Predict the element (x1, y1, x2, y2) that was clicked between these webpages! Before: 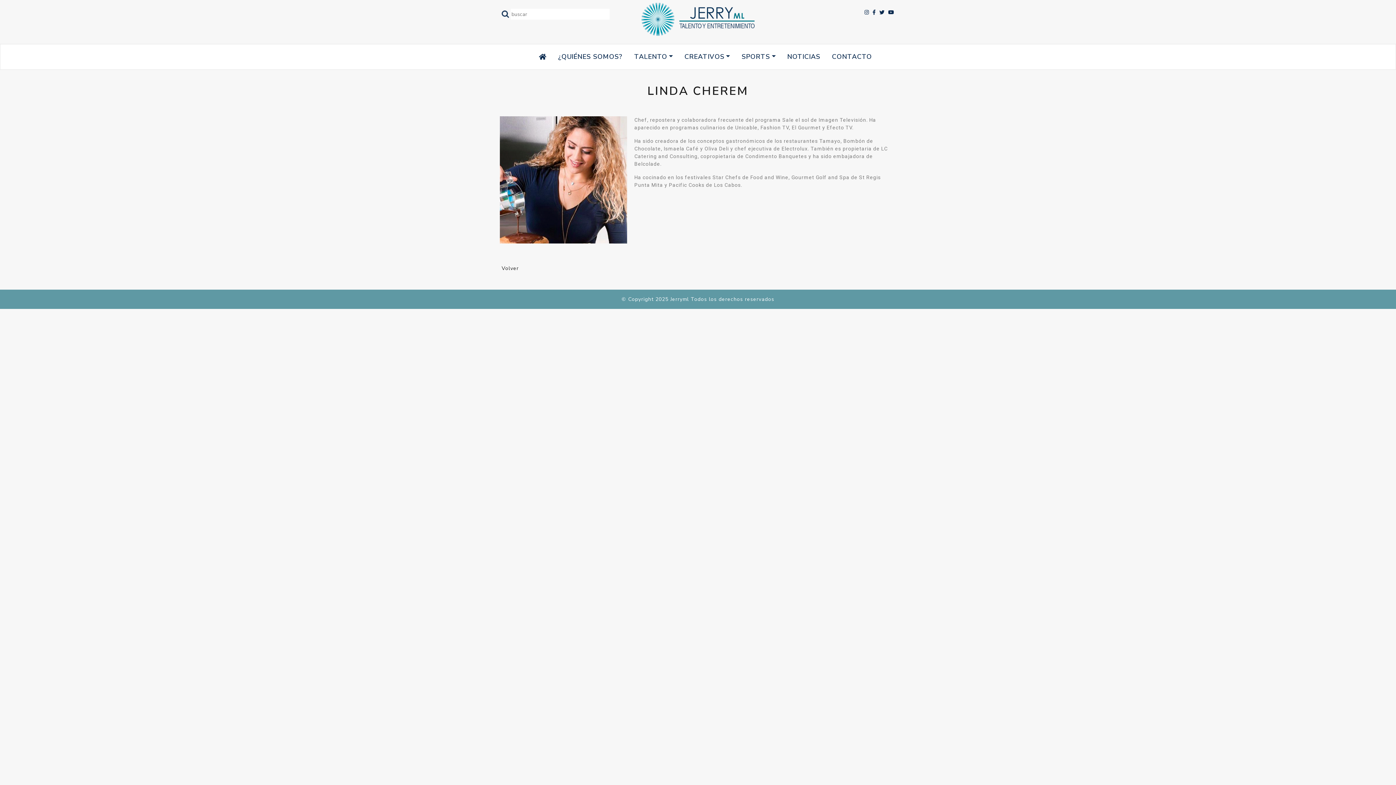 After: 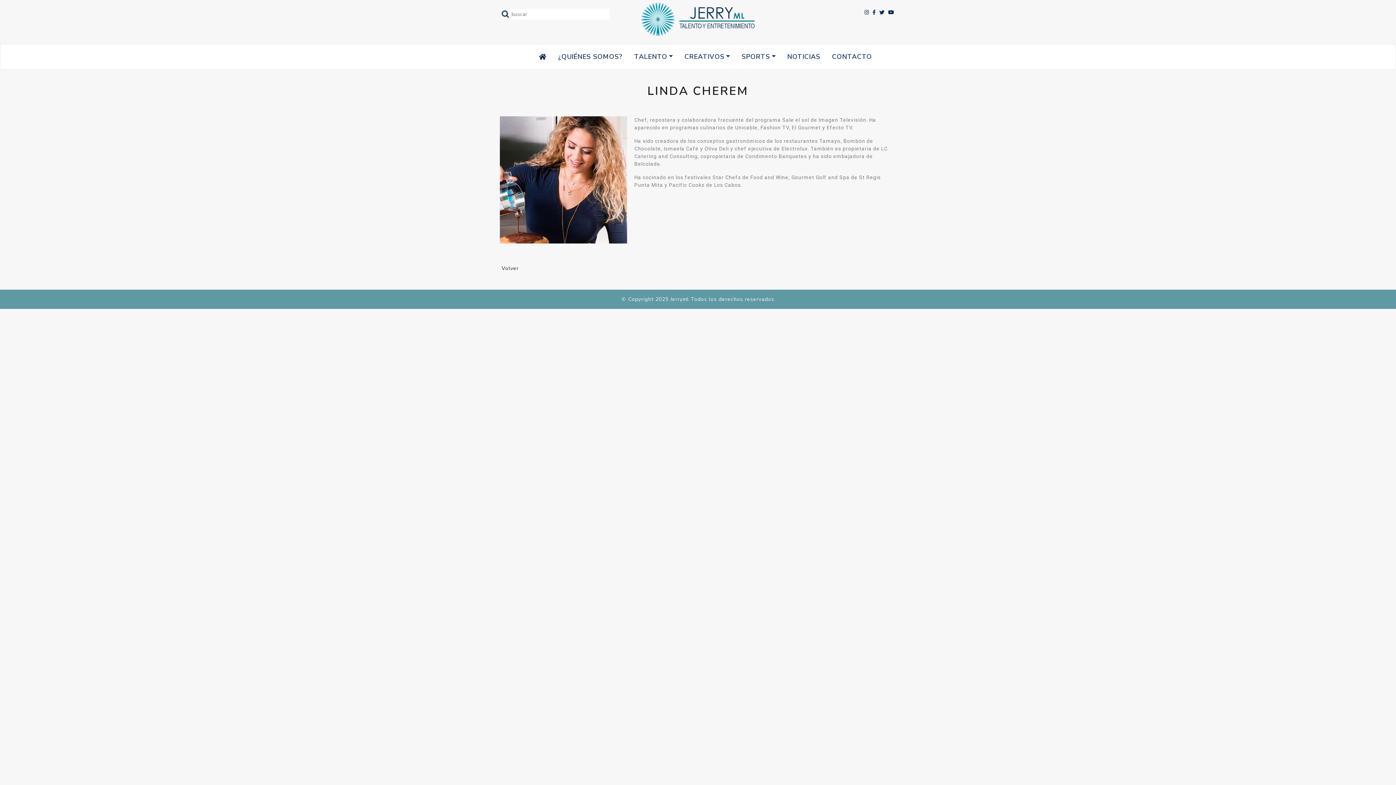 Action: bbox: (871, 9, 876, 16)